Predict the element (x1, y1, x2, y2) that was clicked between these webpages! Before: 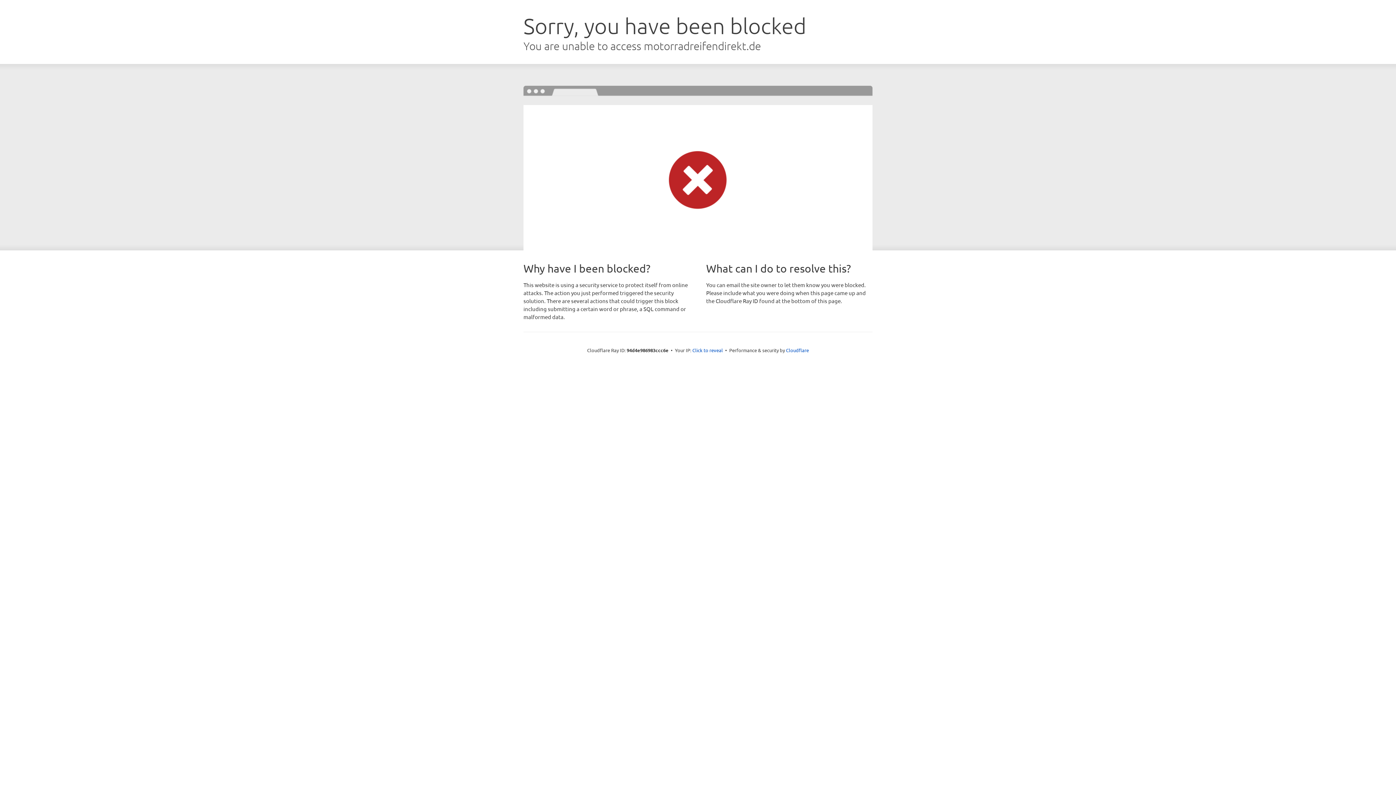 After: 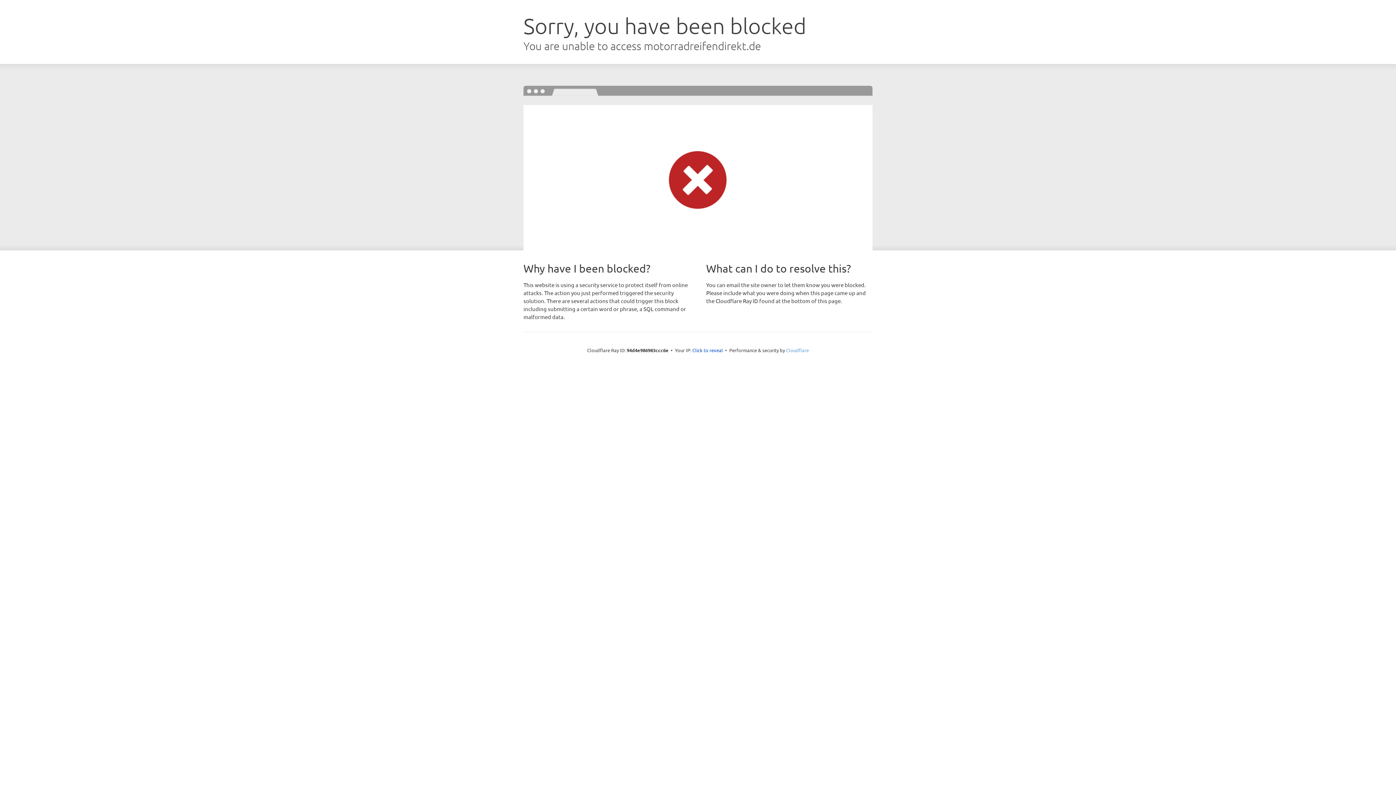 Action: bbox: (786, 347, 809, 353) label: Cloudflare